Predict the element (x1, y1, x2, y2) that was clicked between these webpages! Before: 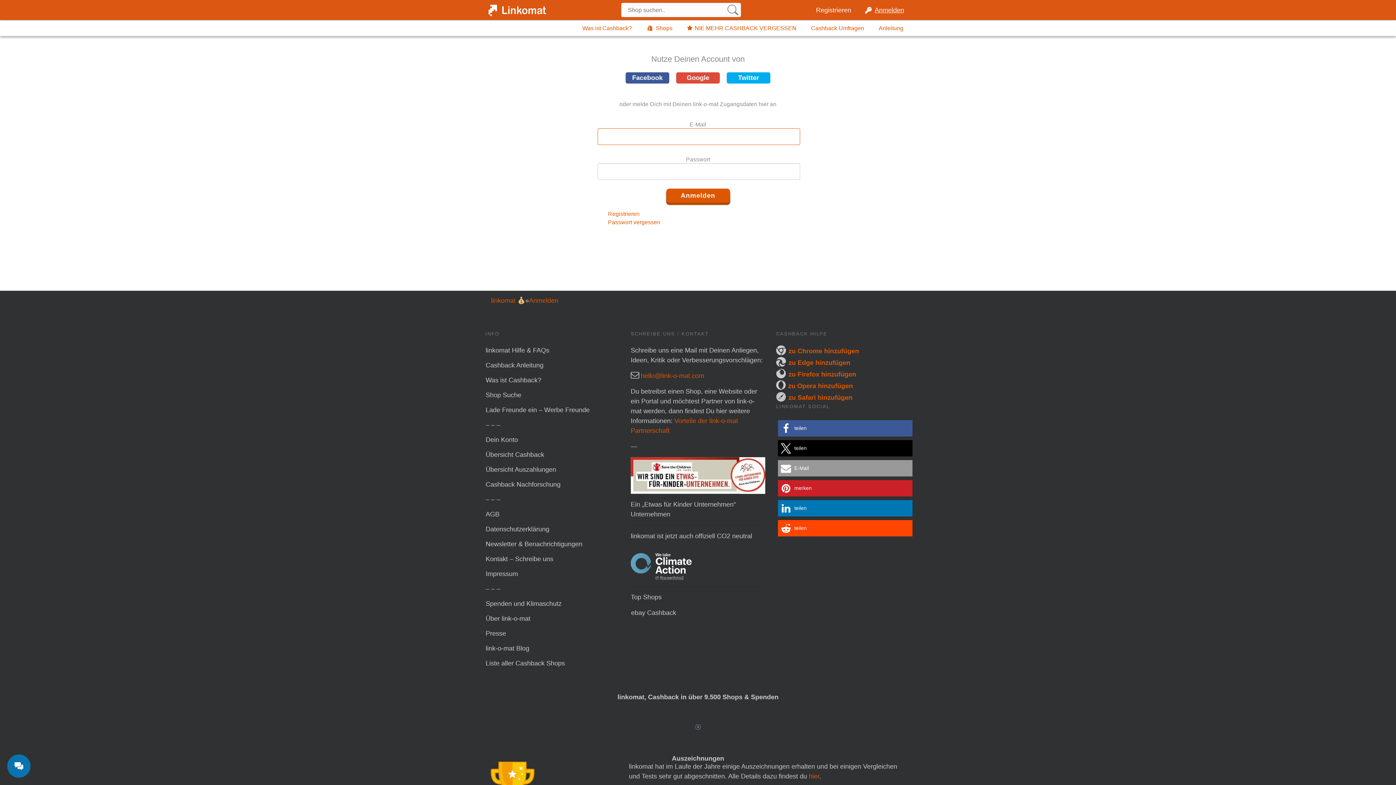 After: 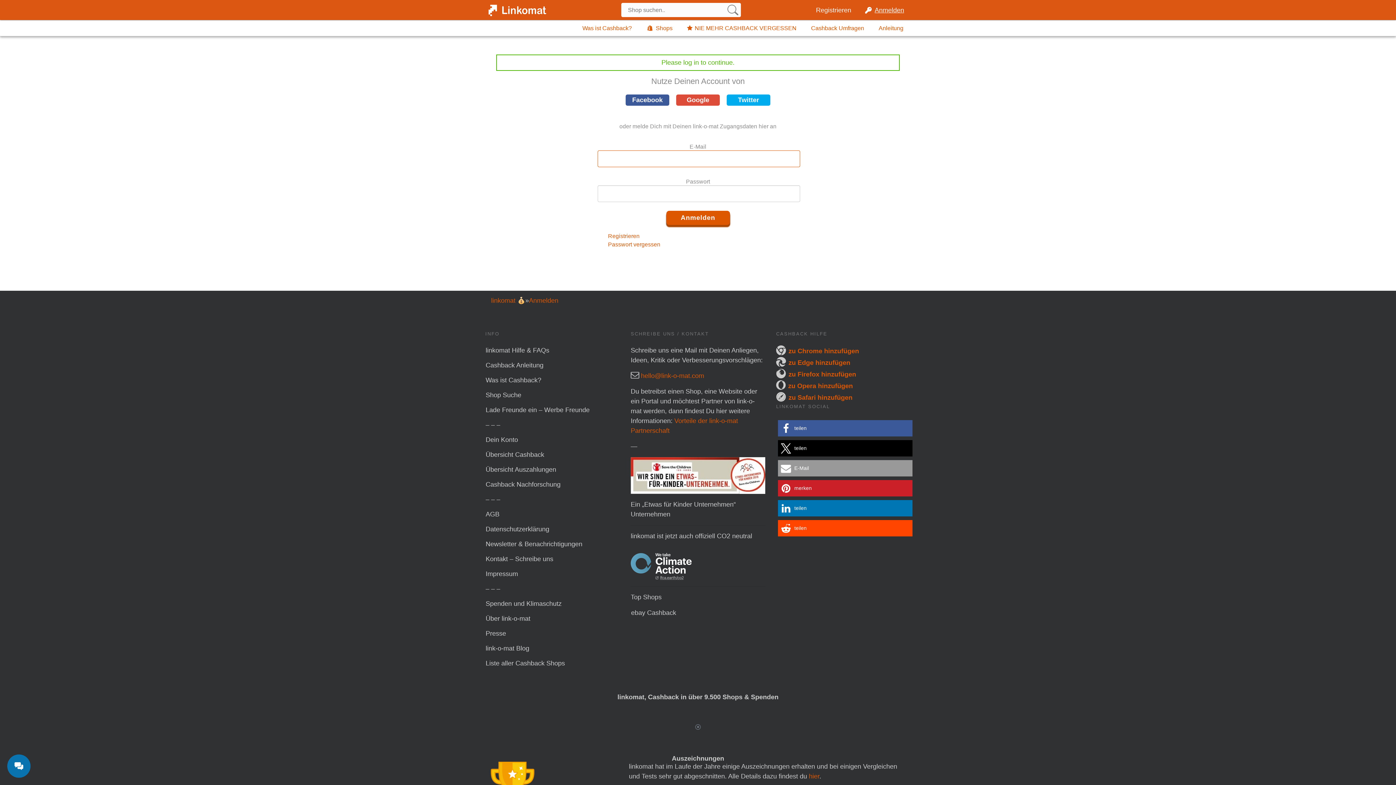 Action: bbox: (485, 451, 544, 458) label: Übersicht Cashback